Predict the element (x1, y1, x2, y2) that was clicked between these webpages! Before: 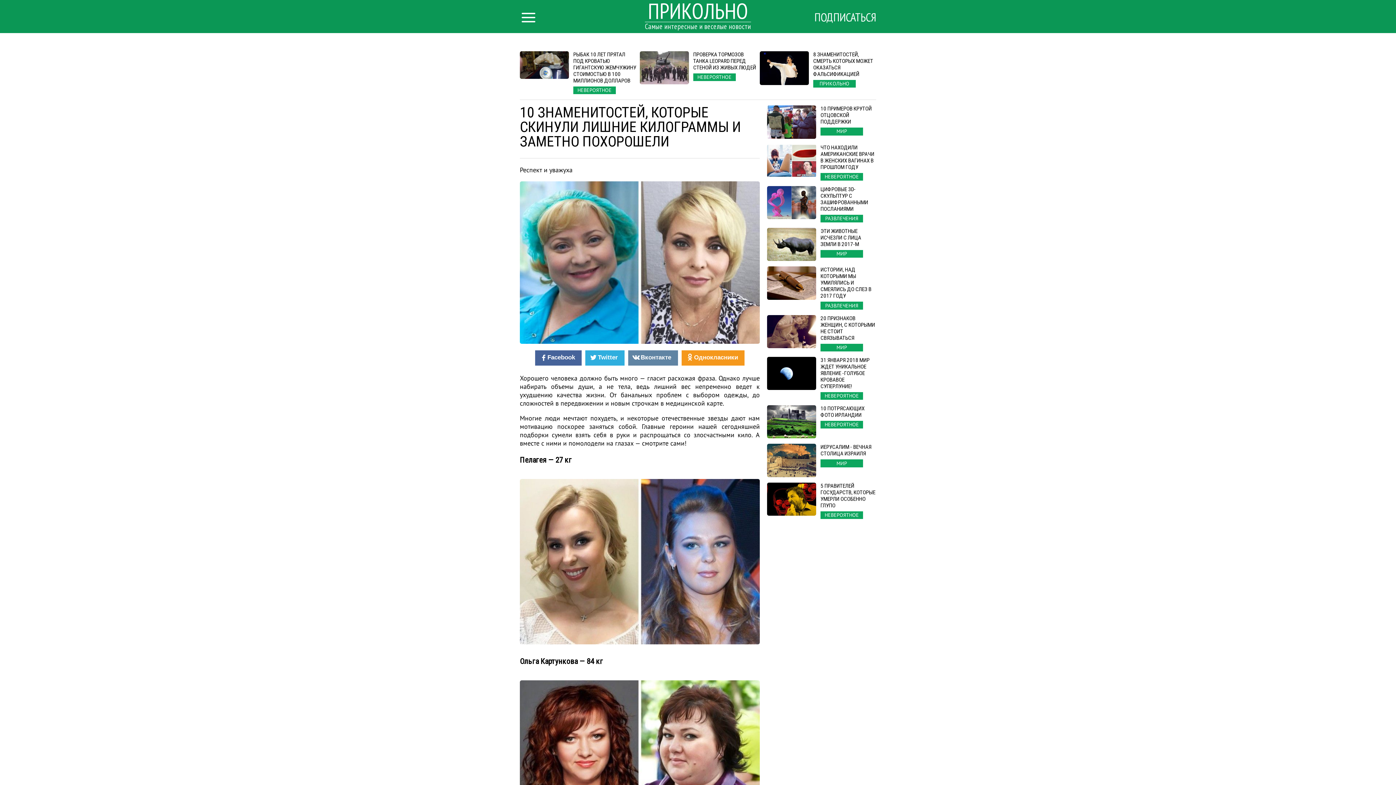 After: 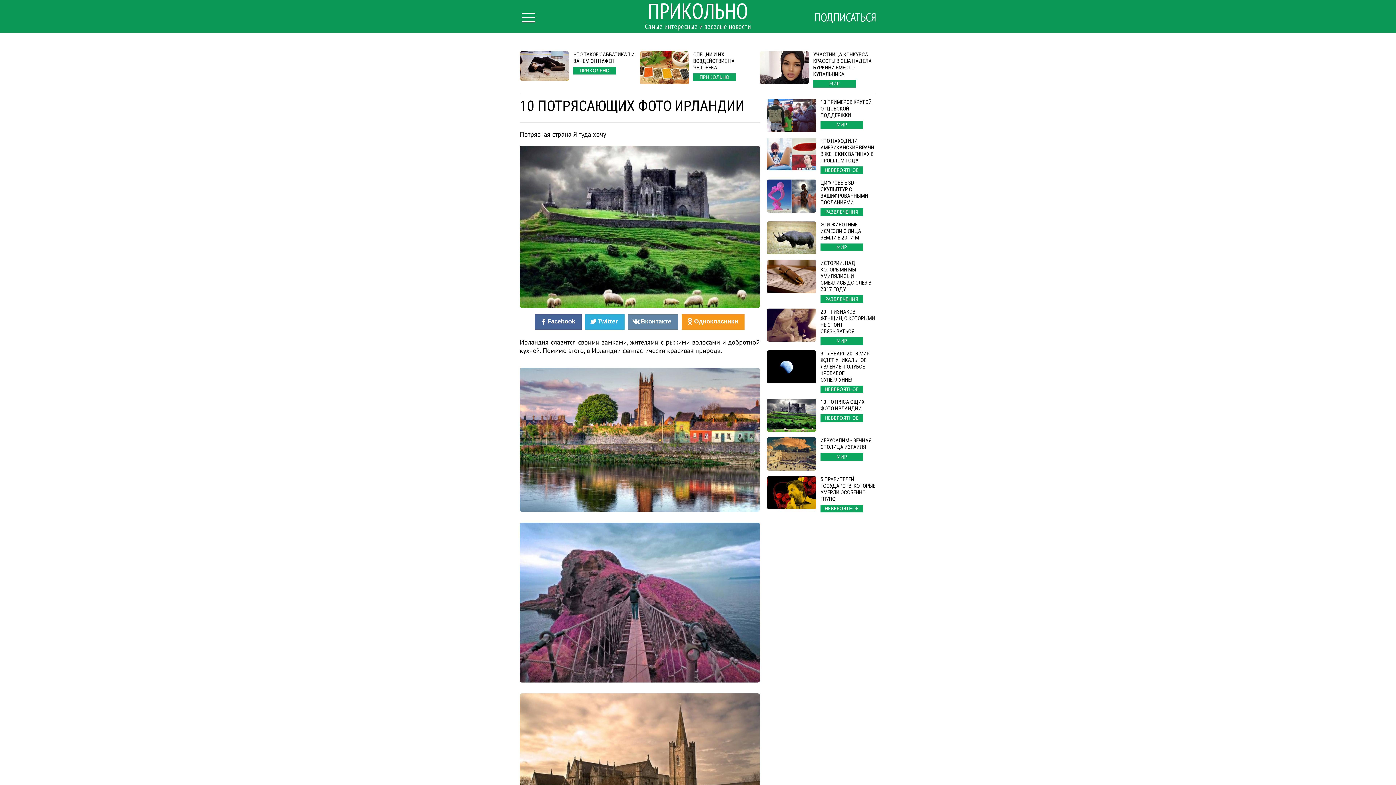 Action: label: 10 ПОТРЯСАЮЩИХ ФОТО ИРЛАНДИИ
НЕВЕРОЯТНОЕ bbox: (767, 405, 876, 438)